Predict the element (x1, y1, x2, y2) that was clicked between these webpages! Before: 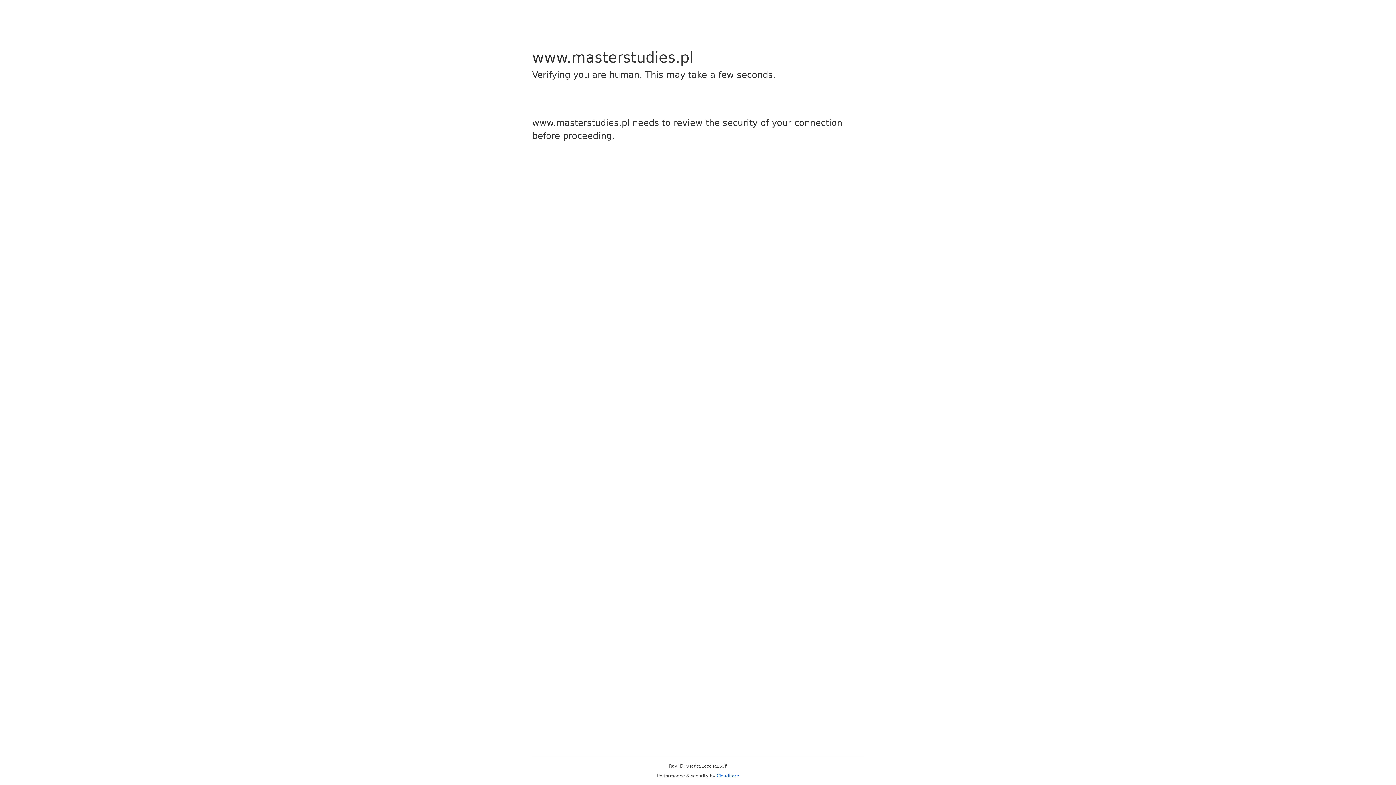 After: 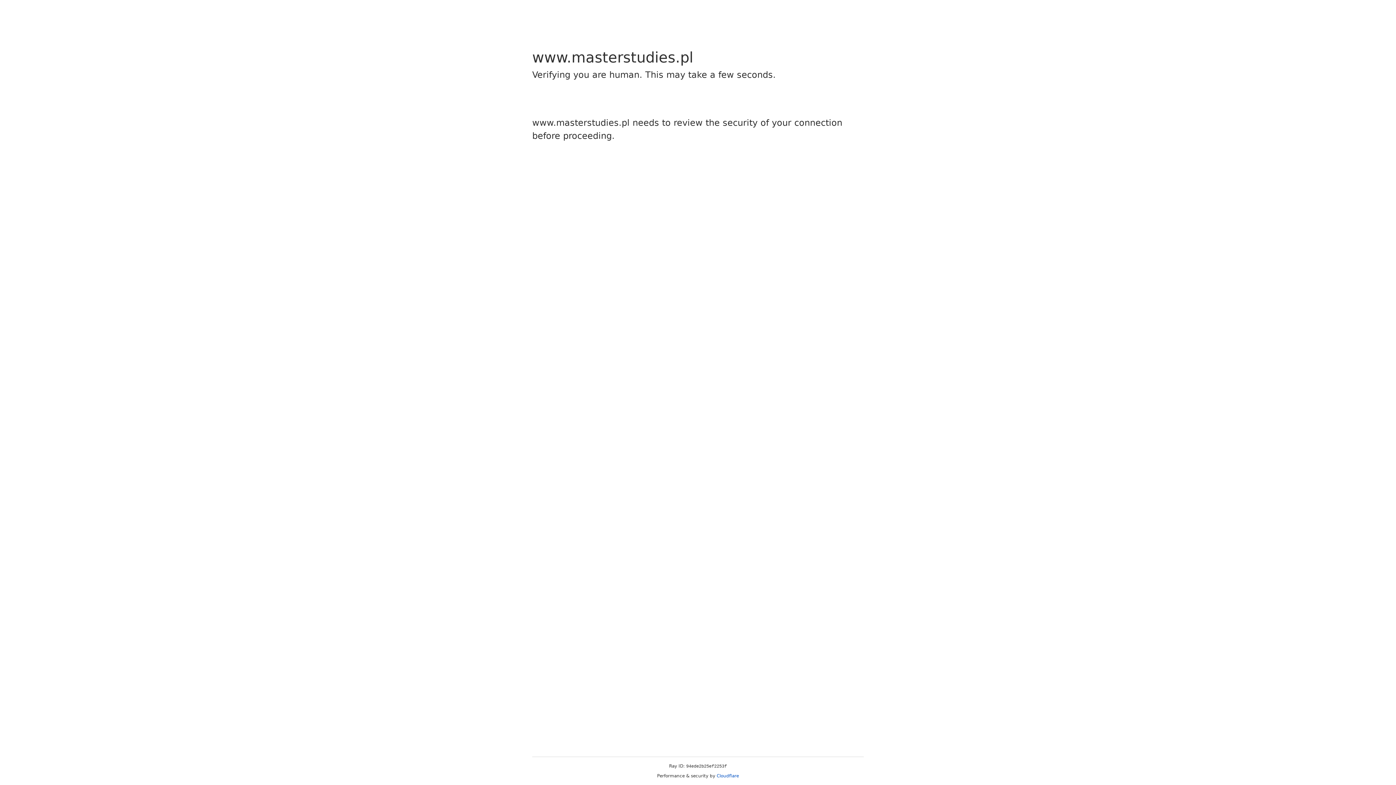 Action: bbox: (716, 773, 739, 778) label: Cloudflare